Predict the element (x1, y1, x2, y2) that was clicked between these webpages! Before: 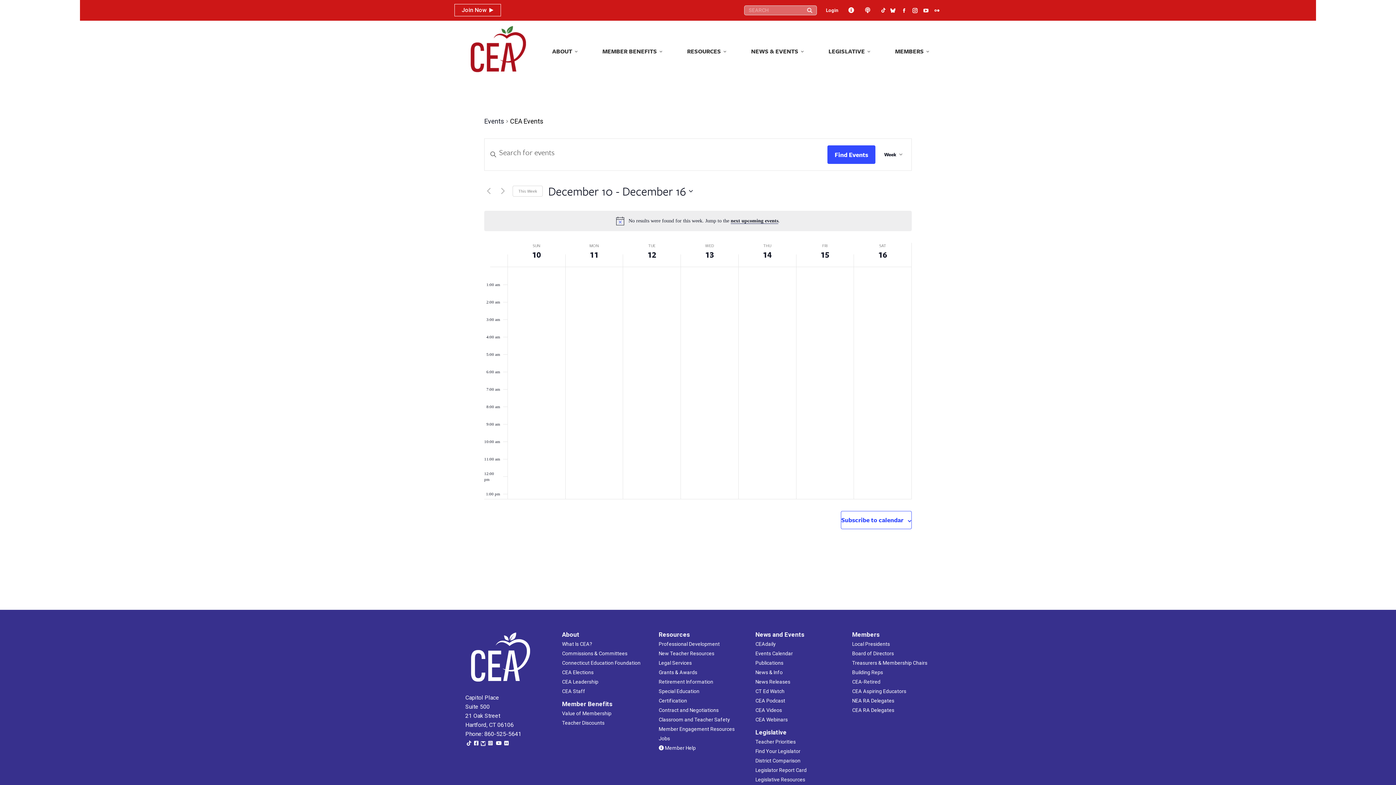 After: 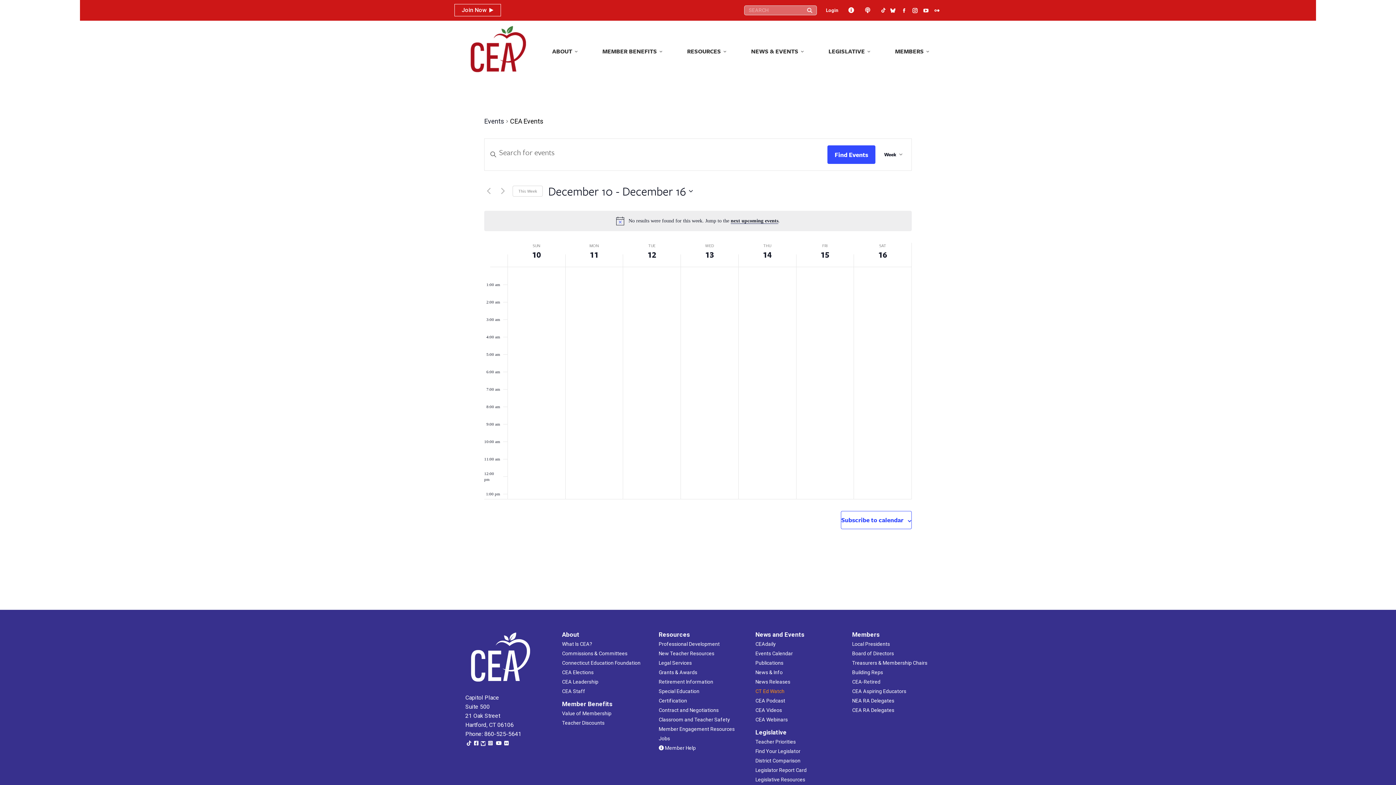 Action: label: CT Ed Watch bbox: (755, 688, 784, 694)